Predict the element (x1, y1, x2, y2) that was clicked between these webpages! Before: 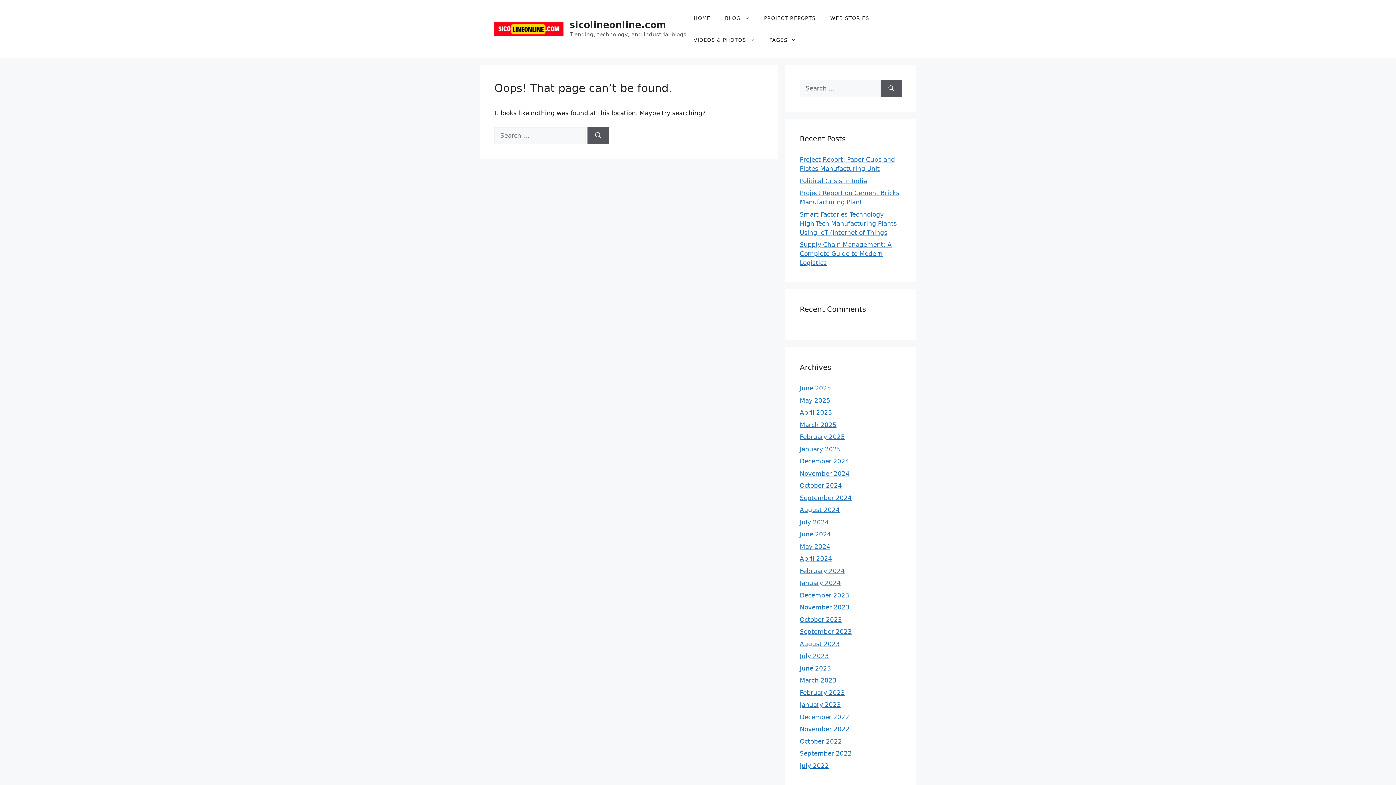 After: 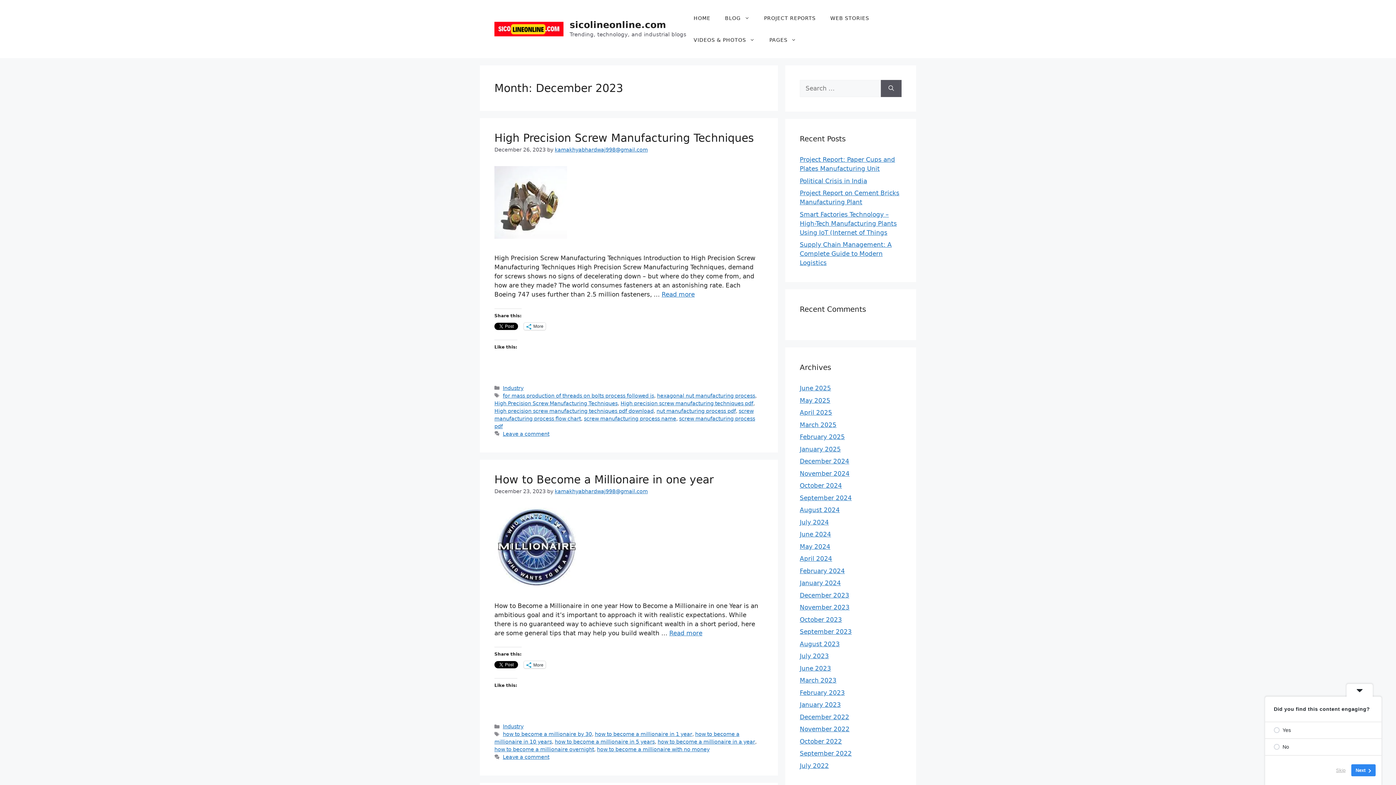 Action: bbox: (800, 591, 849, 599) label: December 2023